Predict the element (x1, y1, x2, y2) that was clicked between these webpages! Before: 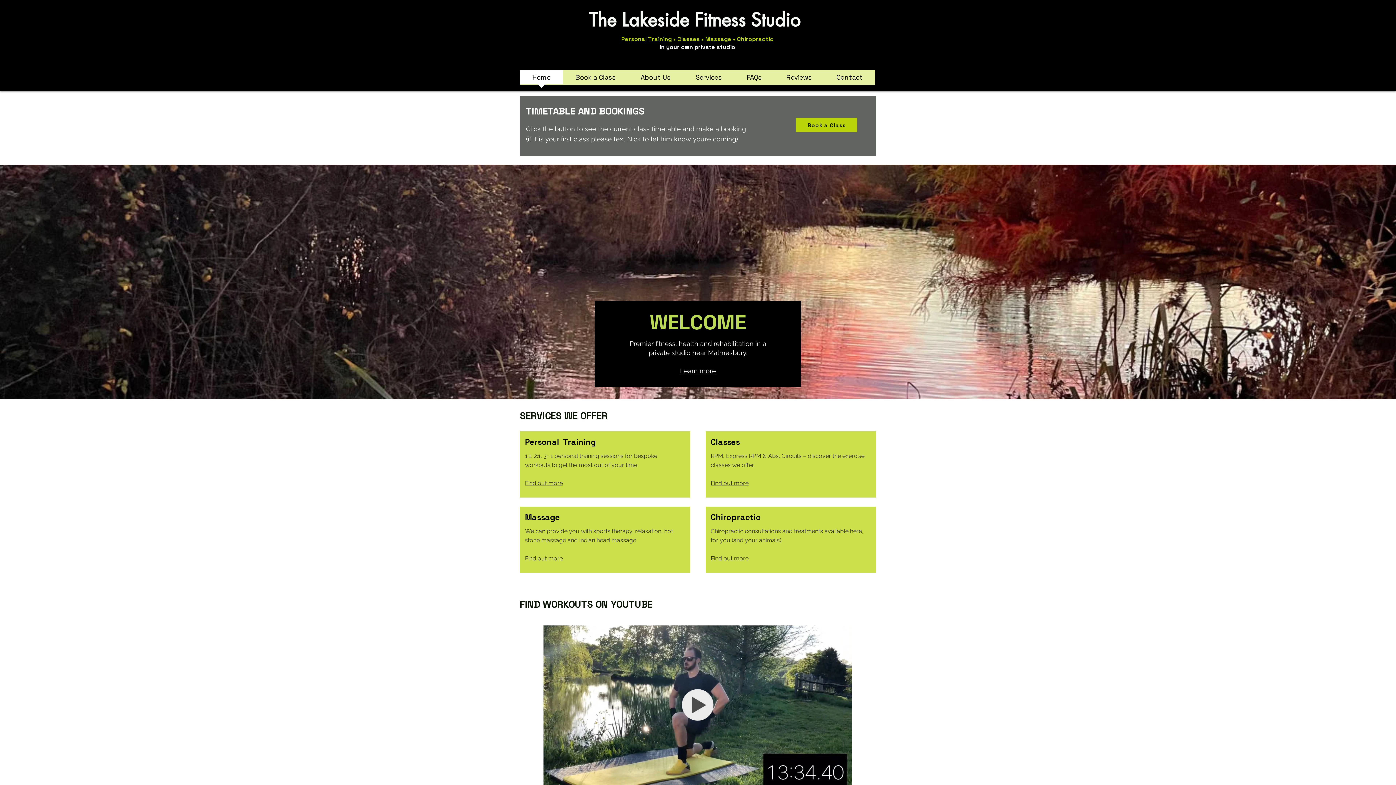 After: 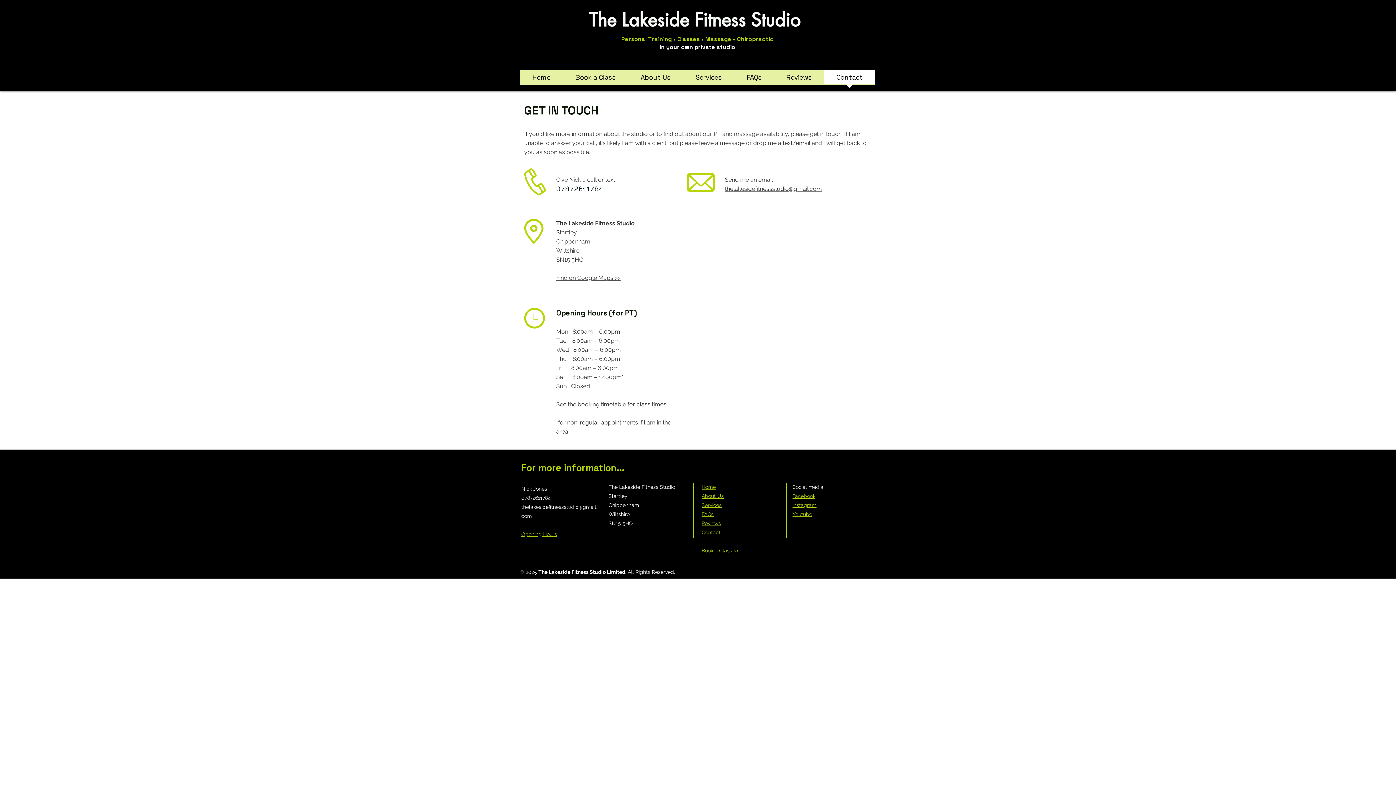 Action: label: Contact bbox: (824, 70, 875, 89)